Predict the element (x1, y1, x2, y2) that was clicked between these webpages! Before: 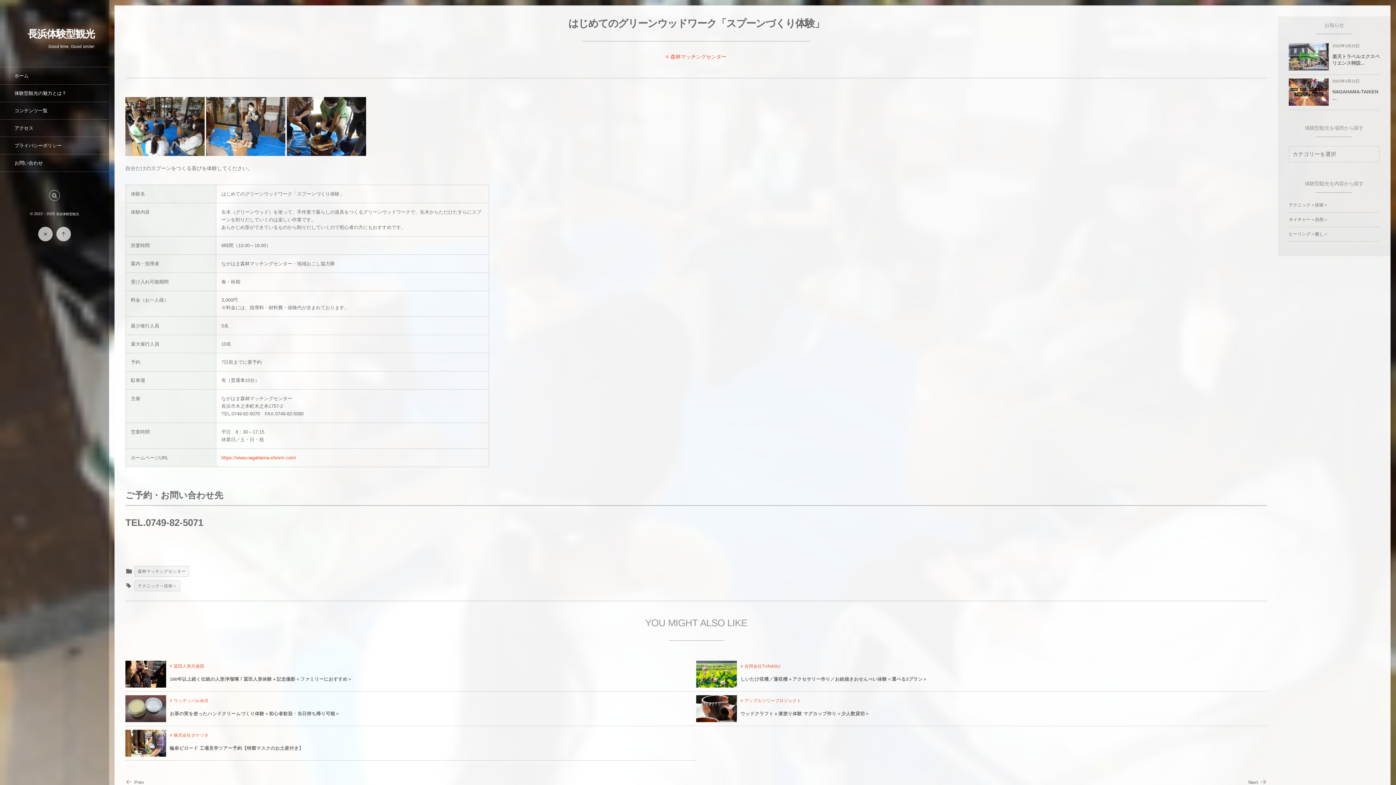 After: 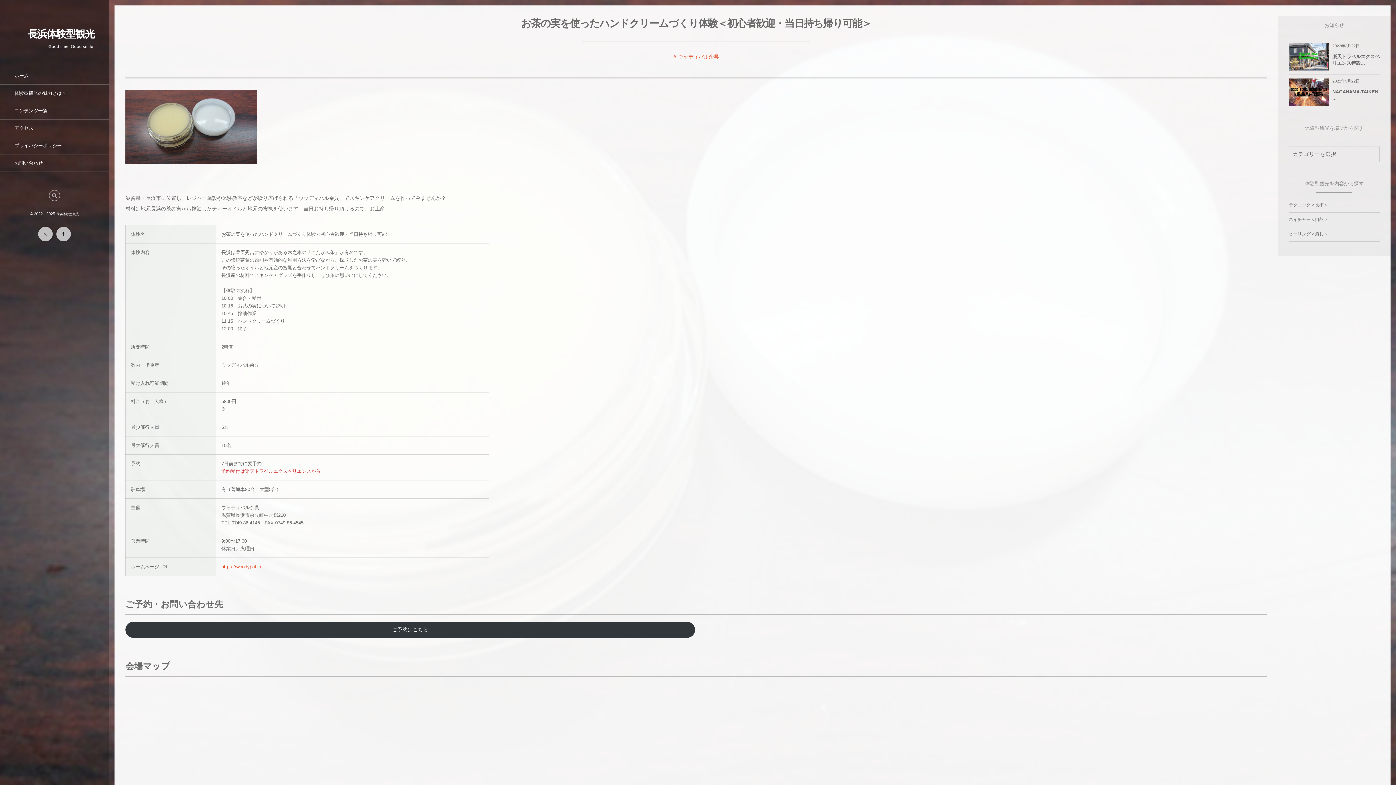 Action: label: お茶の実を使ったハンドクリームづくり体験＜初心者歓迎・当日持ち帰り可能＞ bbox: (169, 708, 689, 721)